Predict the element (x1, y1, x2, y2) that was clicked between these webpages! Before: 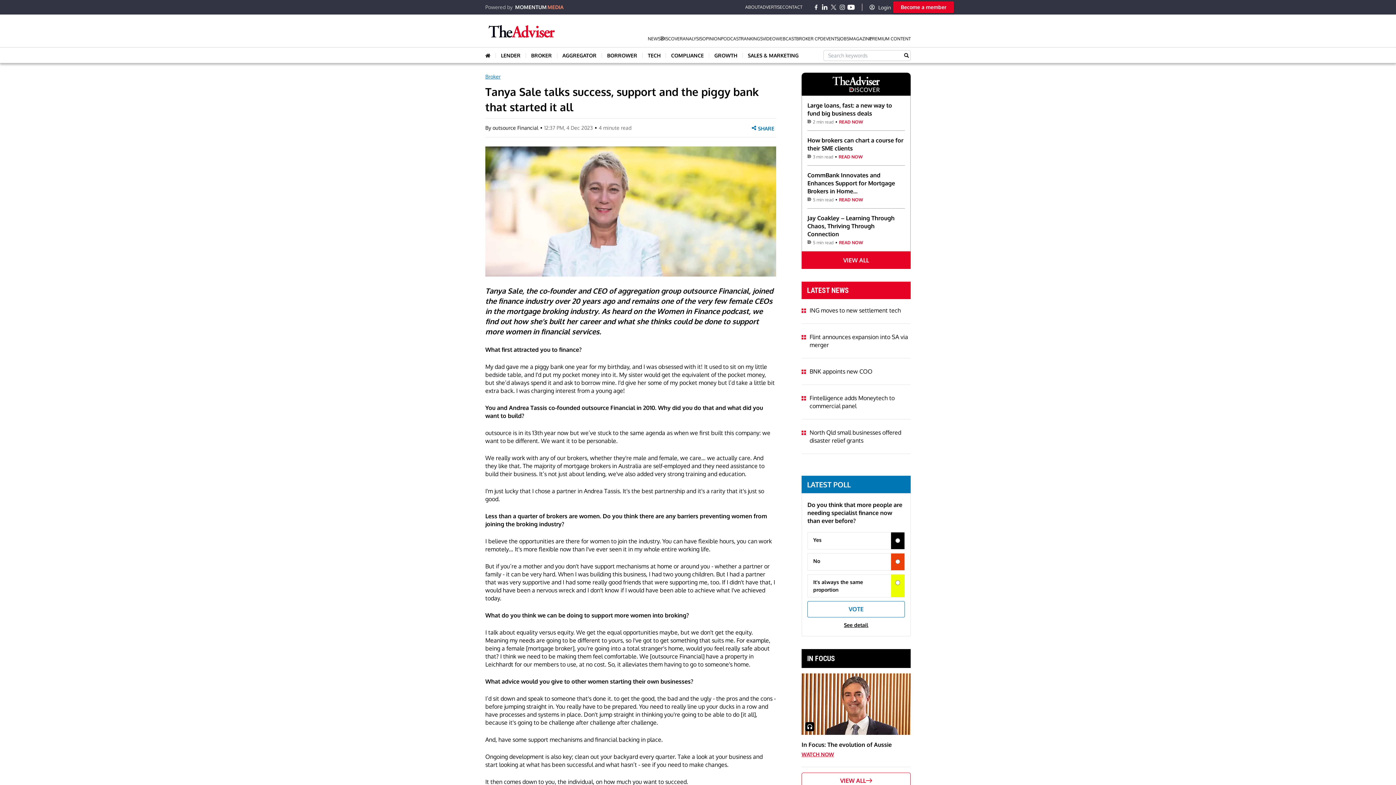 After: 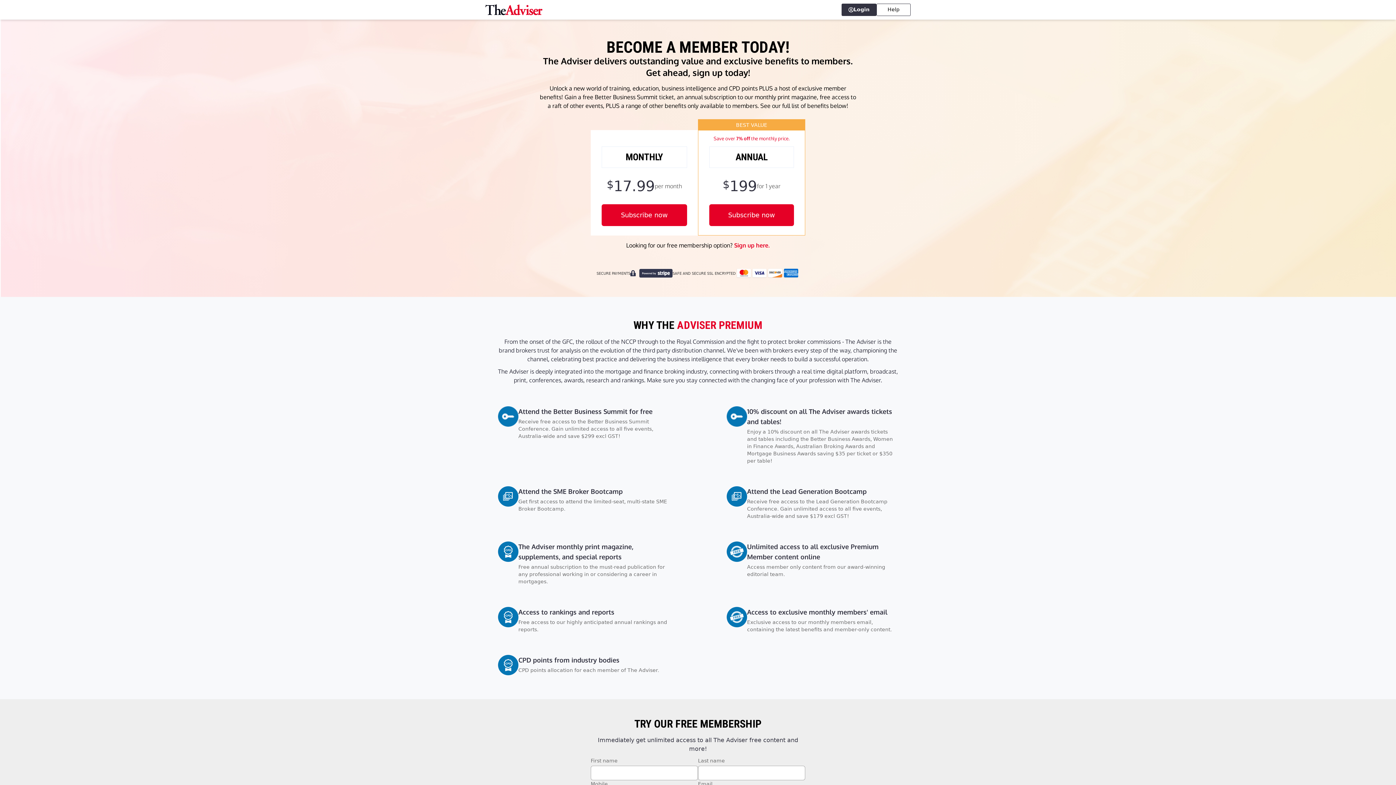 Action: bbox: (893, 4, 954, 10)